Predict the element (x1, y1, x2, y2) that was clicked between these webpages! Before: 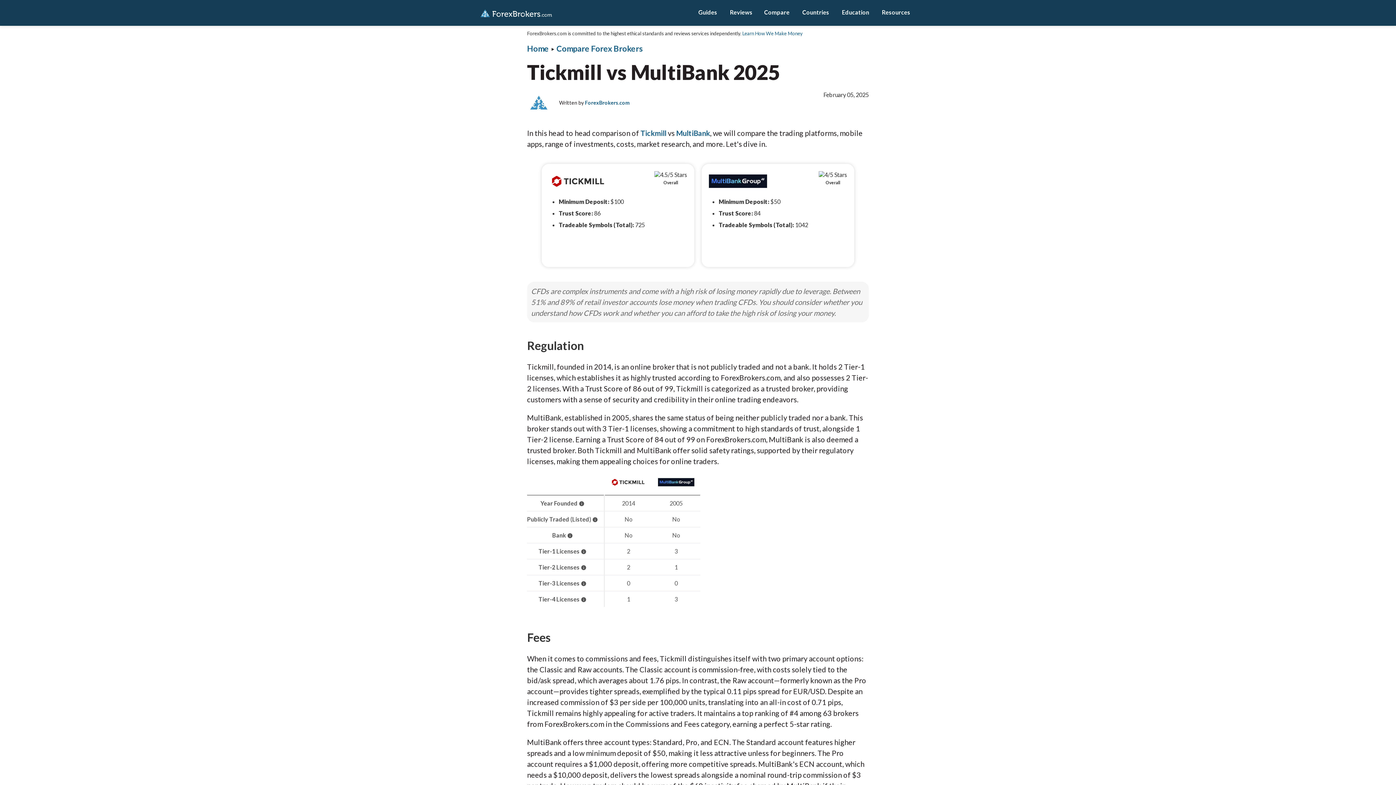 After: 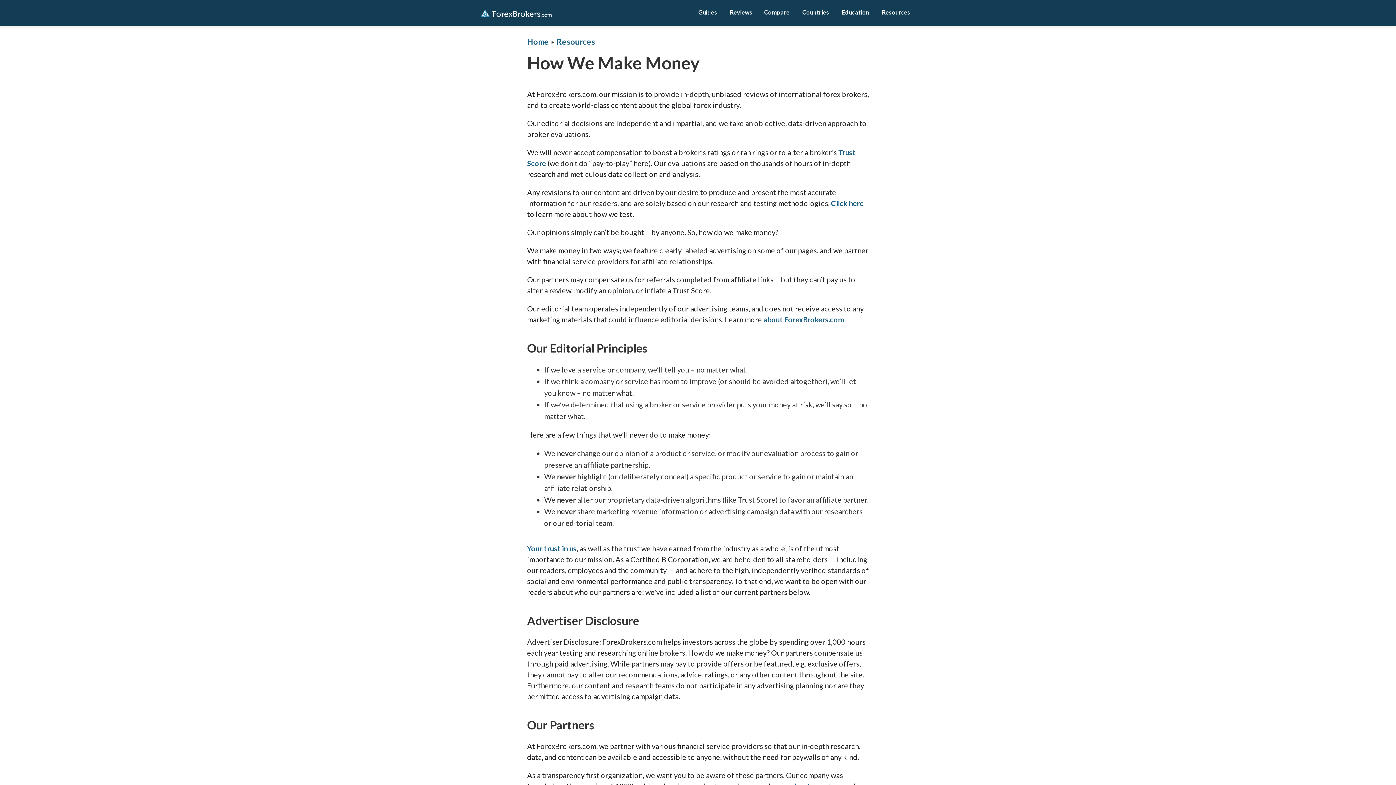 Action: bbox: (742, 30, 802, 36) label: Learn How We Make Money